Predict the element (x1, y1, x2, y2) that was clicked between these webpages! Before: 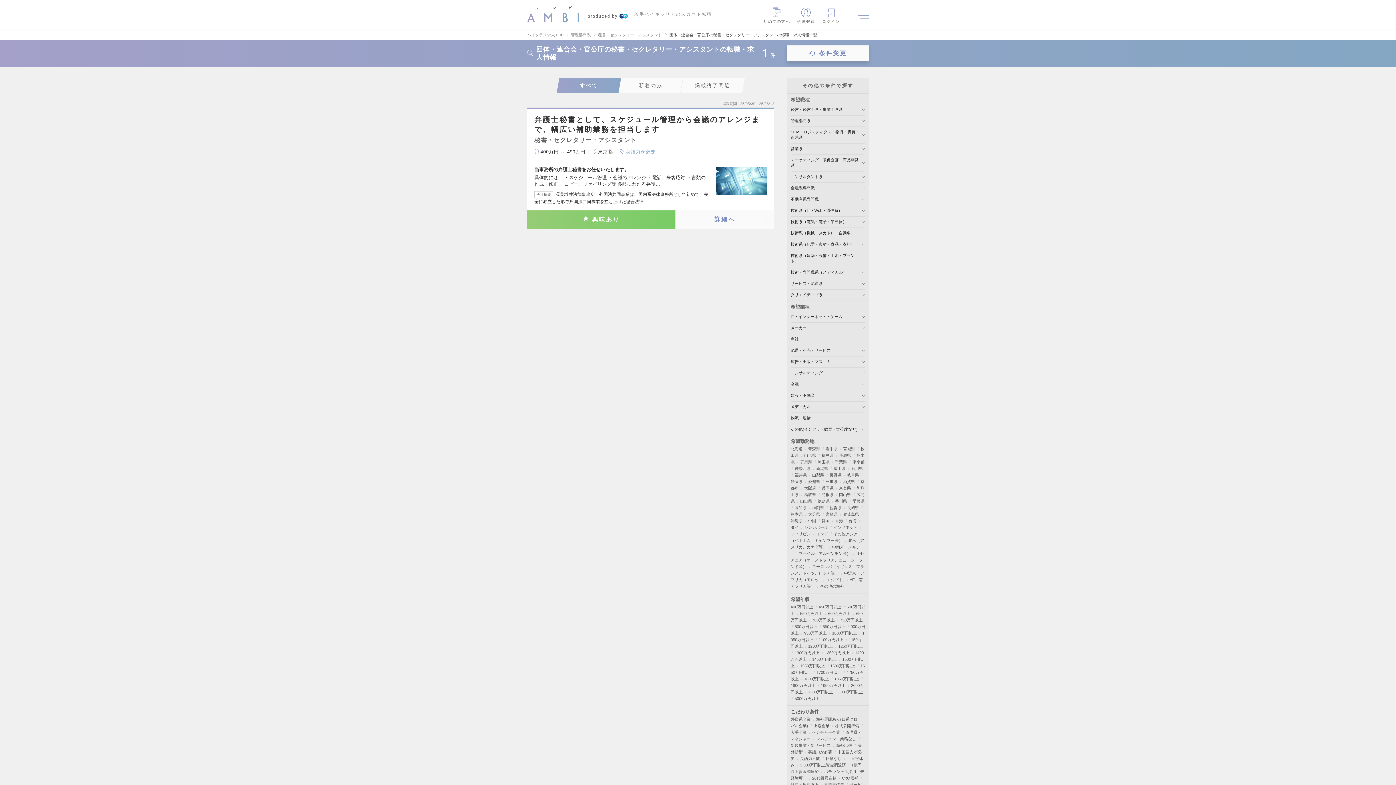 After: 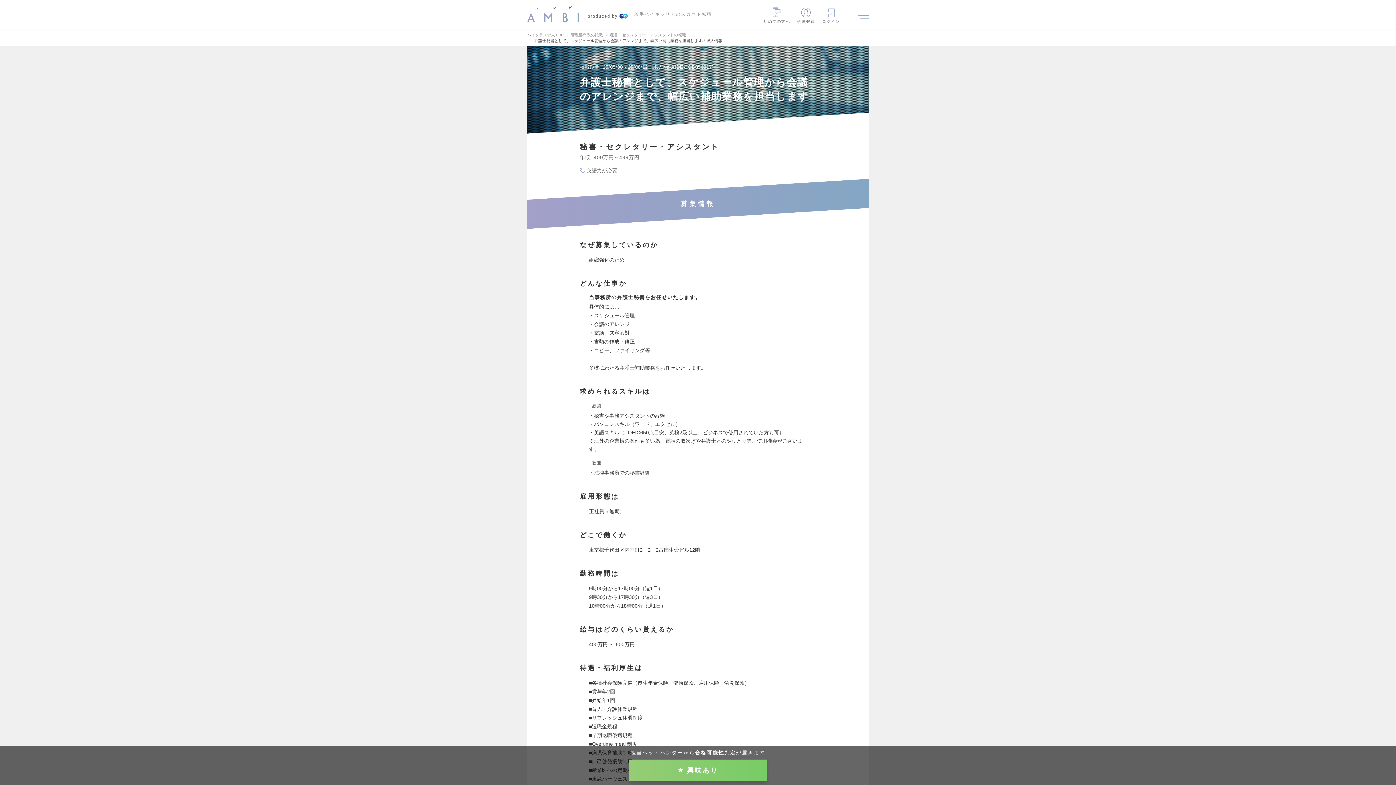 Action: bbox: (534, 114, 767, 134) label: 弁護士秘書として、スケジュール管理から会議のアレンジまで、幅広い補助業務を担当します